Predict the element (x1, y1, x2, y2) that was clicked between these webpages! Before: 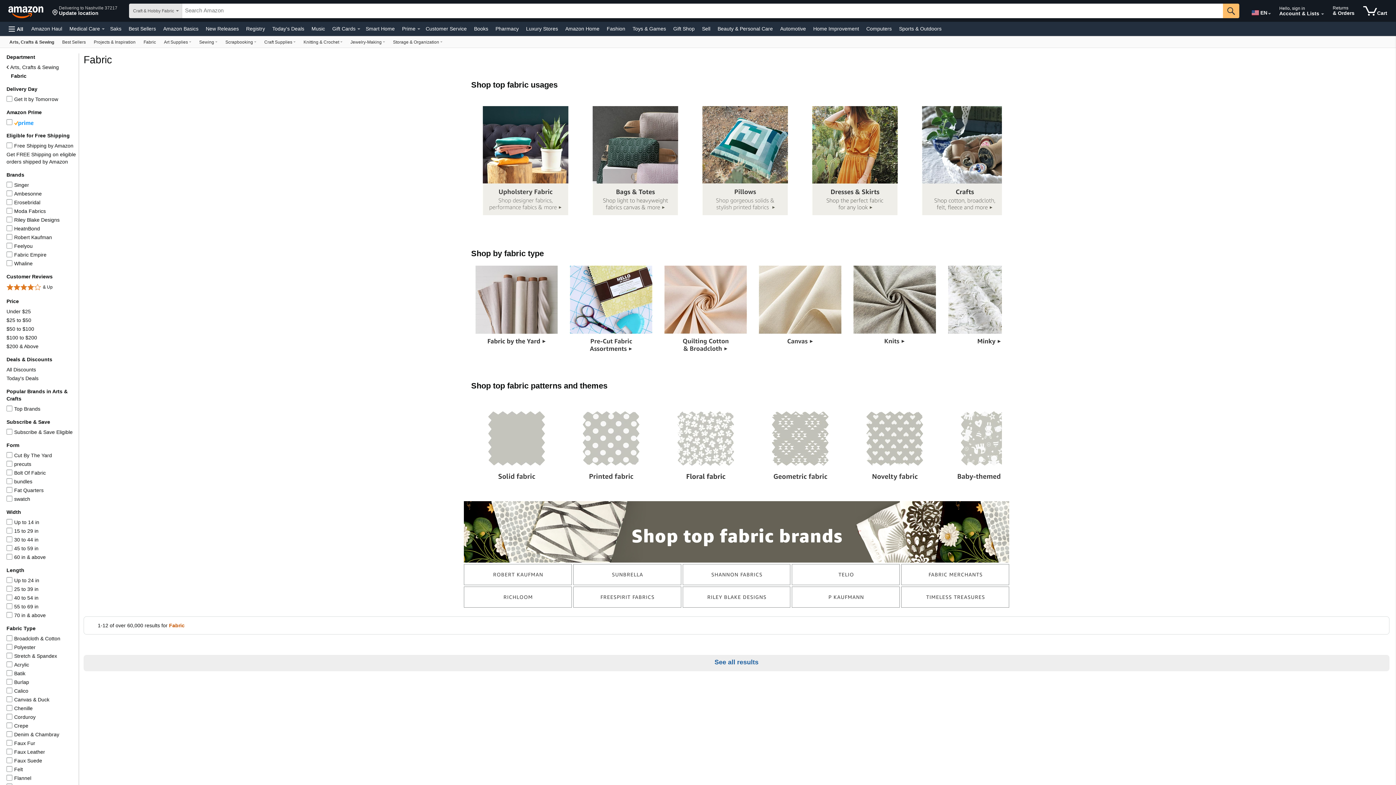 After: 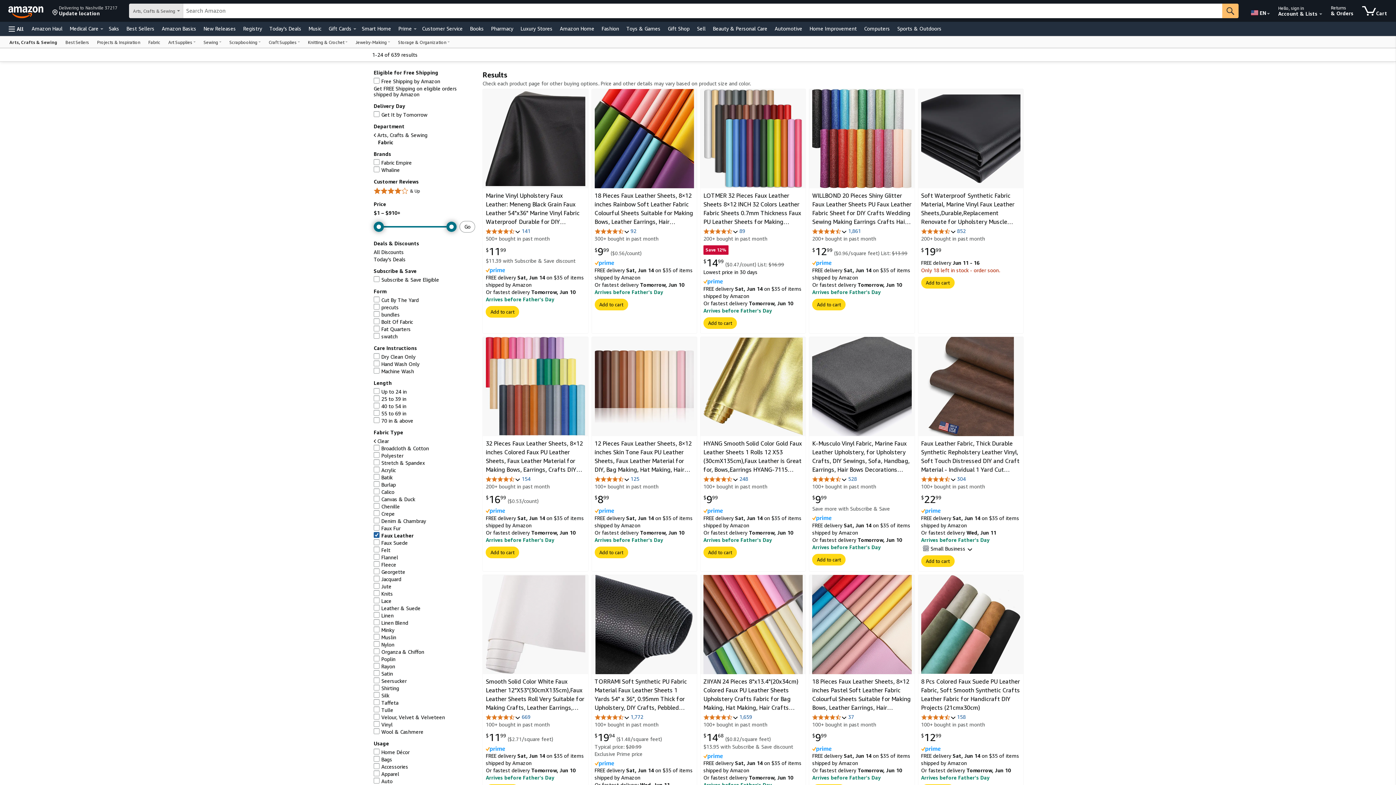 Action: bbox: (14, 749, 45, 755) label: Faux Leather
Faux Leather